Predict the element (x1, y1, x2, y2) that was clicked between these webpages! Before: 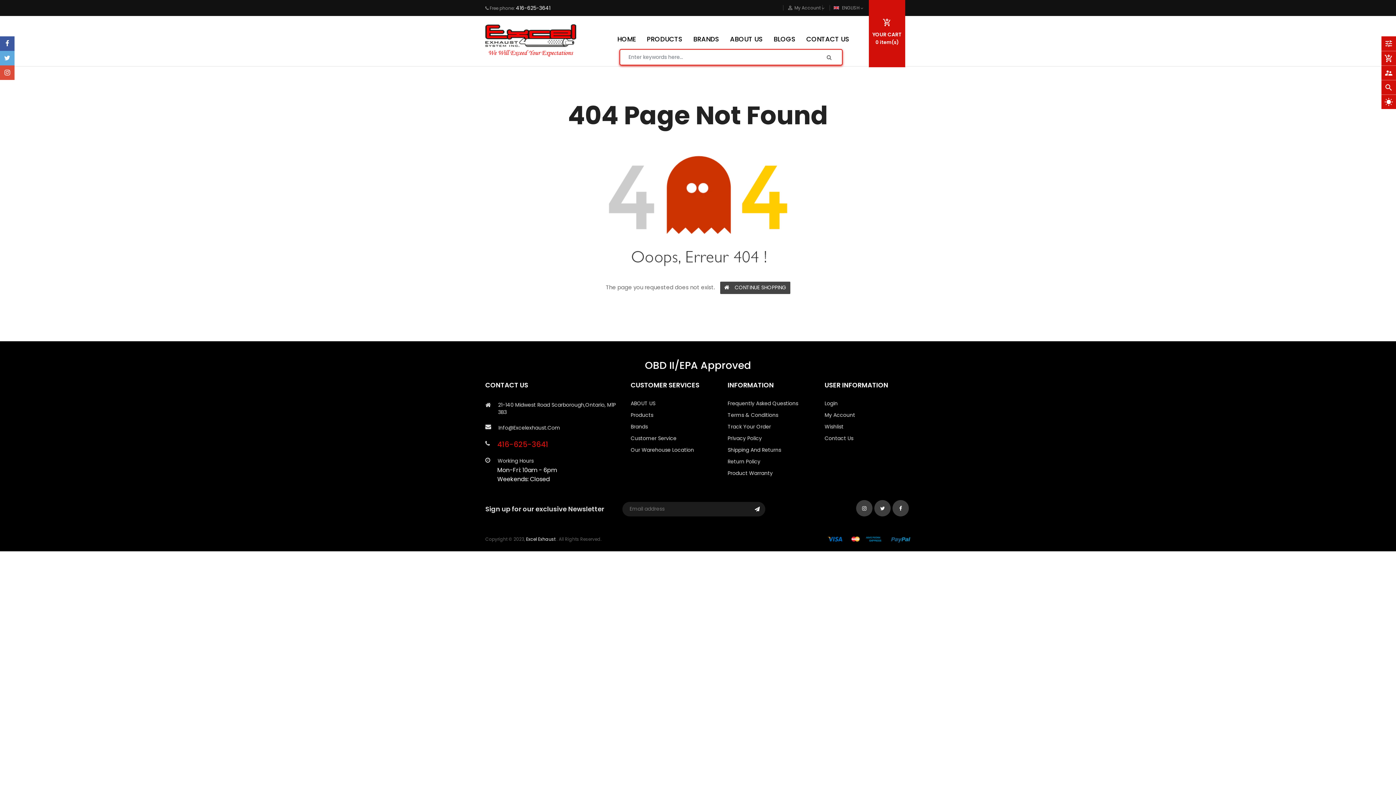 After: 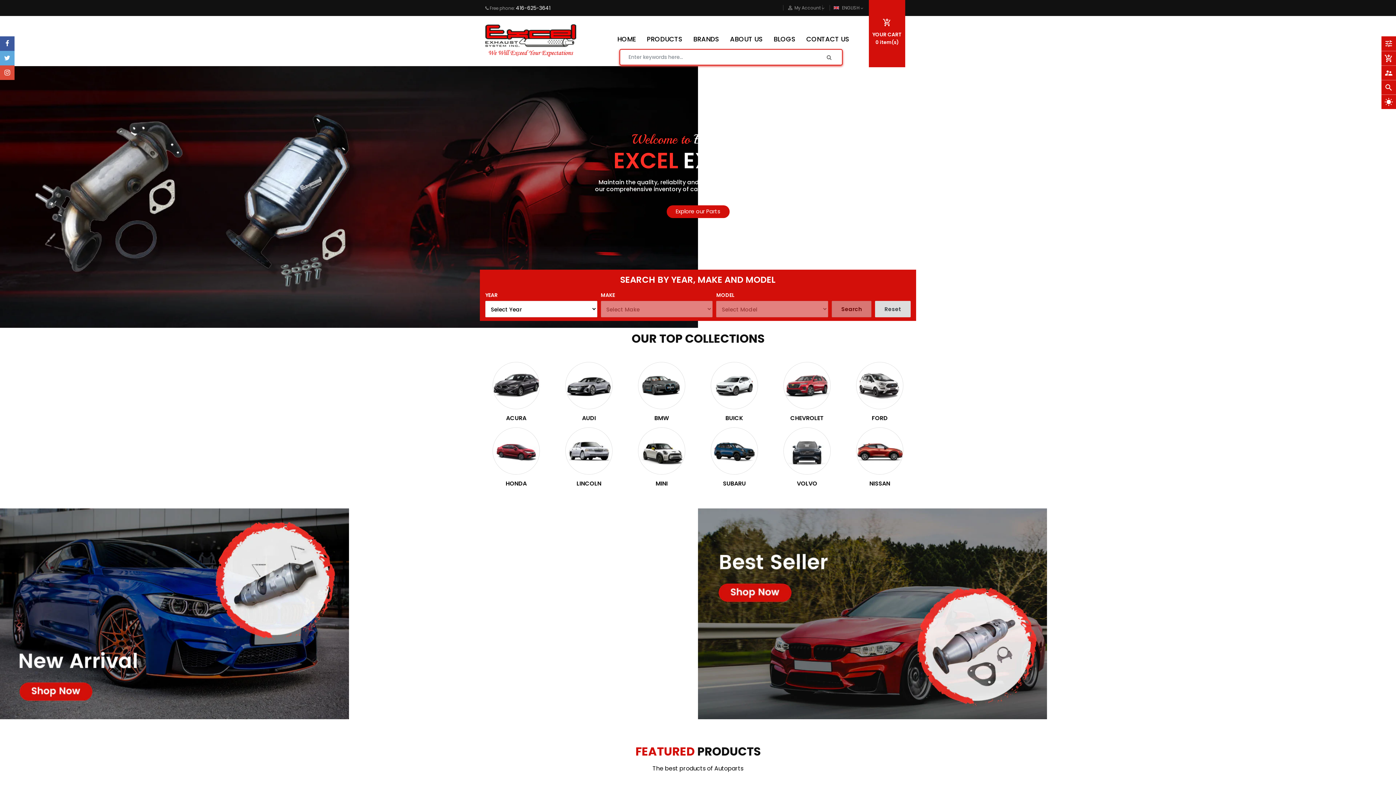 Action: label: CONTINUE SHOPPING bbox: (720, 281, 790, 294)